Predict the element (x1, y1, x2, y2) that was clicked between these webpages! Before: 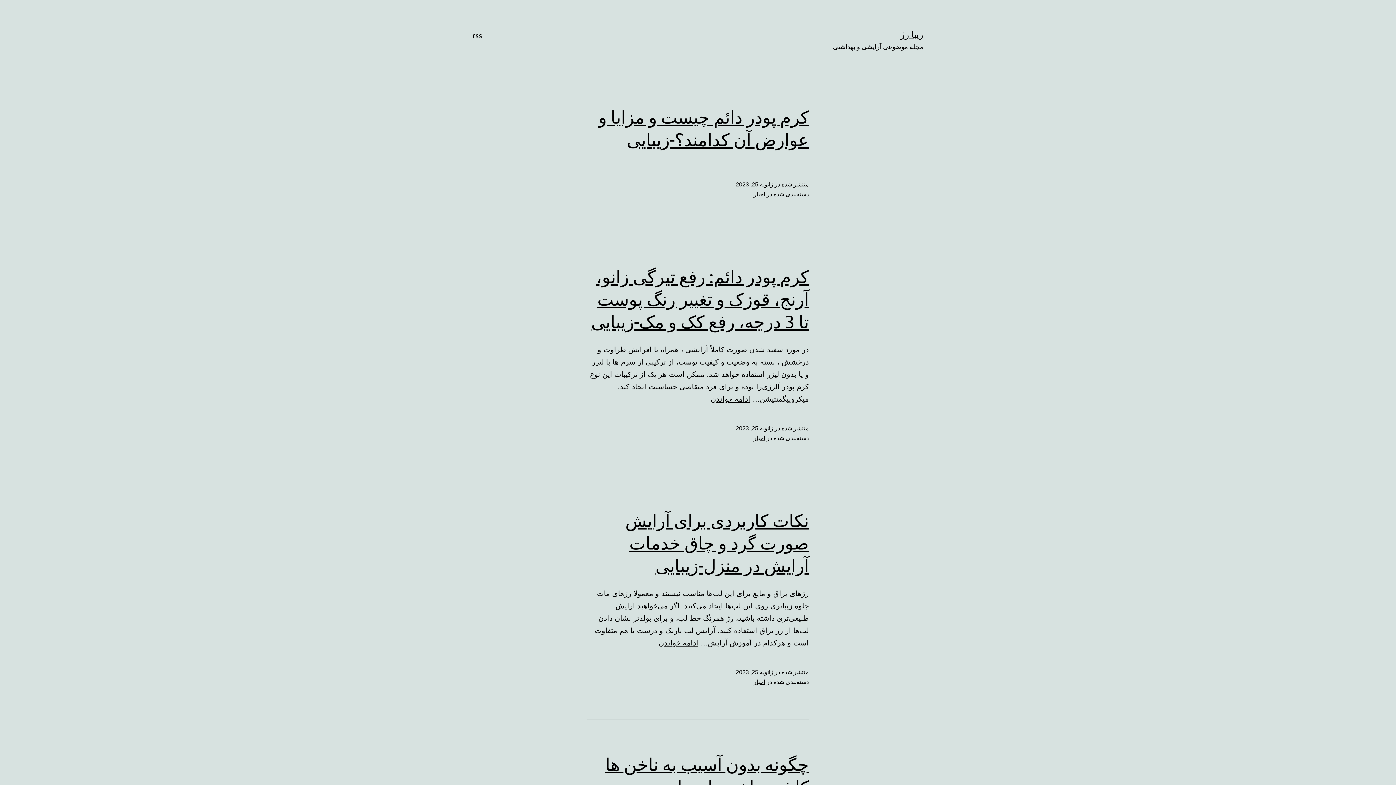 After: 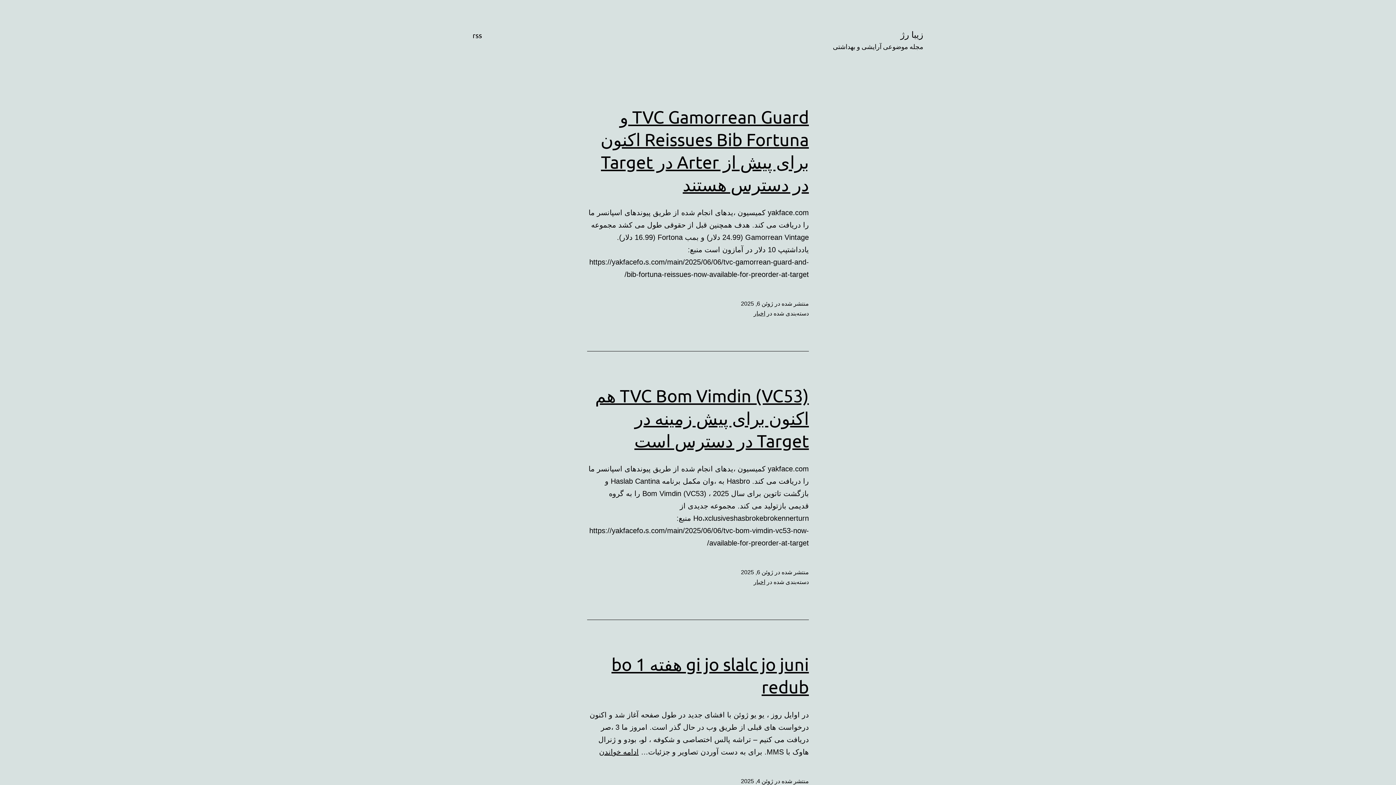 Action: label: اخبار bbox: (753, 679, 765, 685)